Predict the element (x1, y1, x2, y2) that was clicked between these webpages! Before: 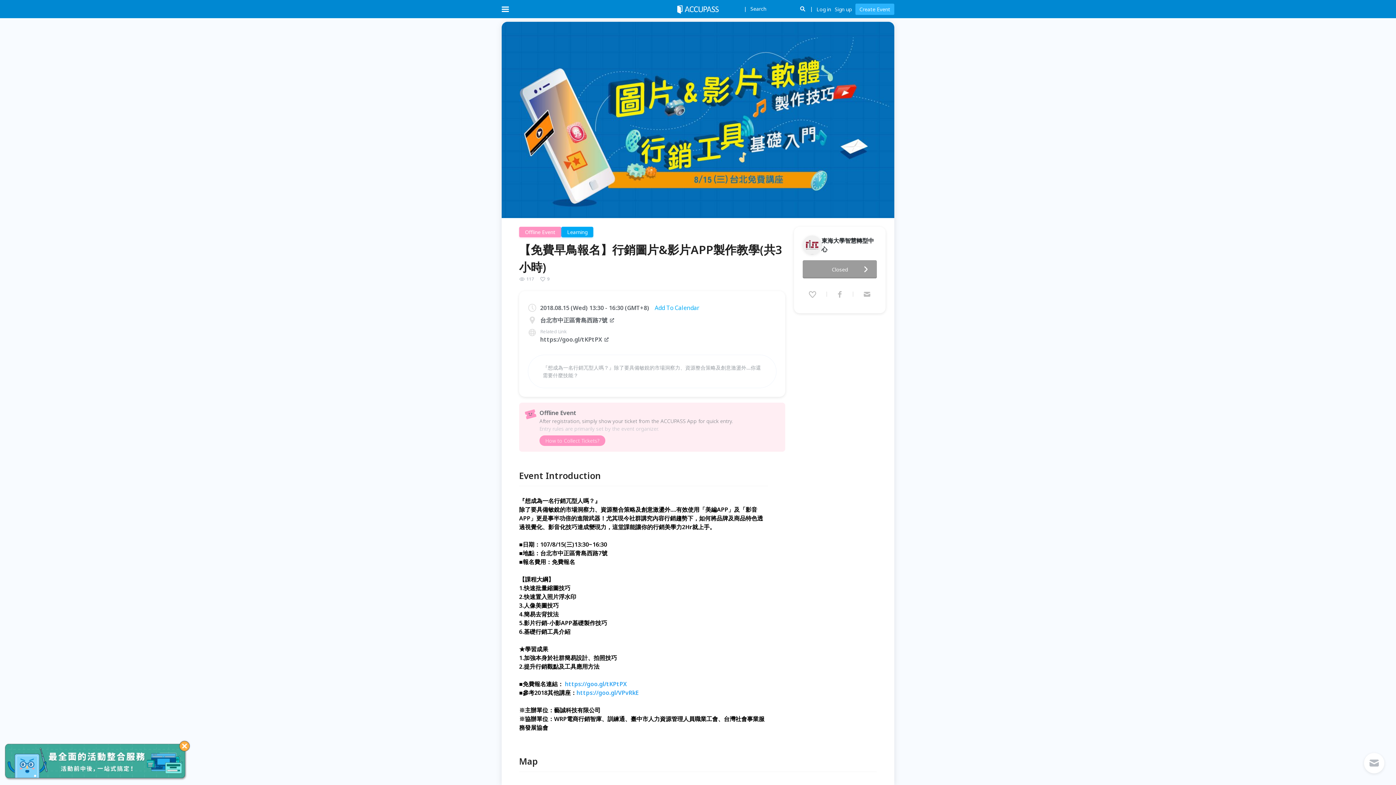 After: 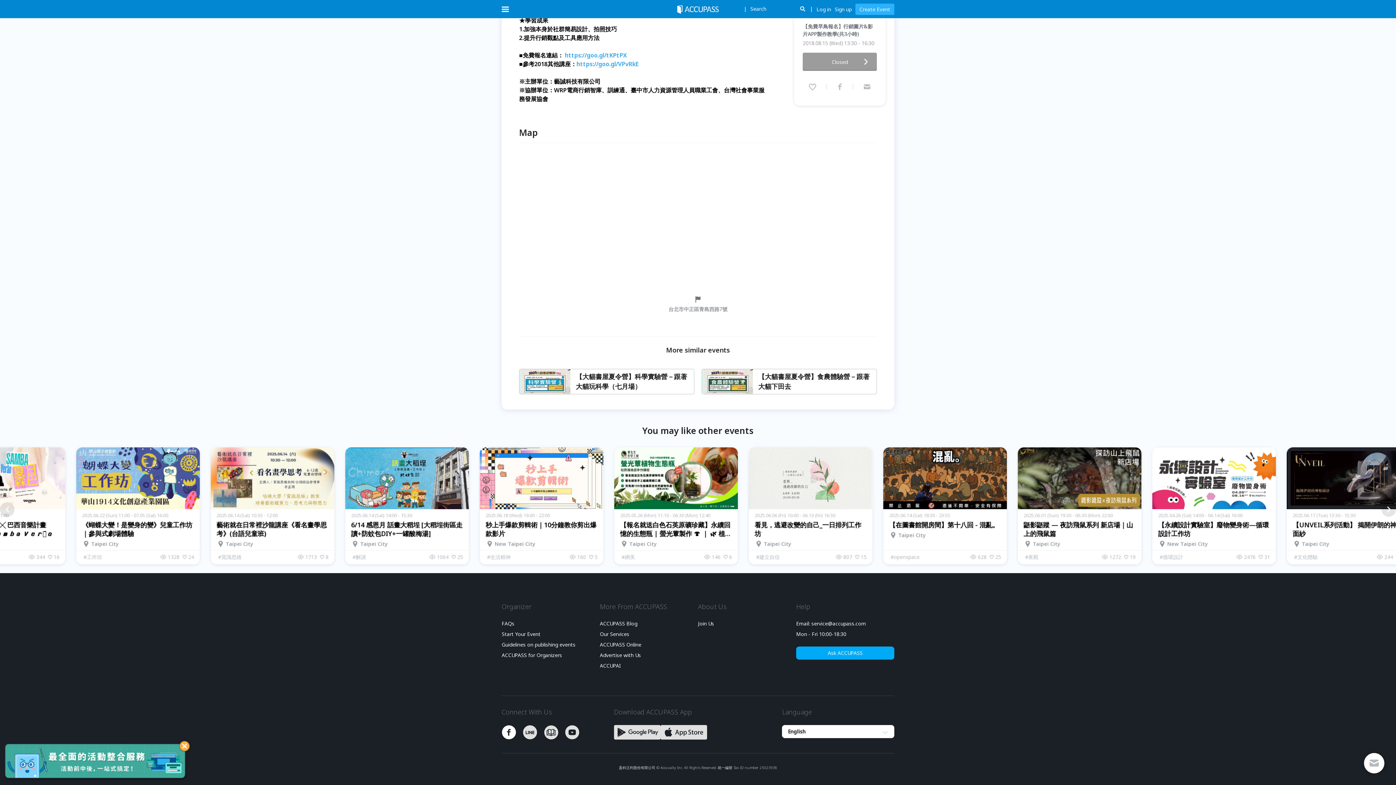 Action: bbox: (501, 530, 522, 537)